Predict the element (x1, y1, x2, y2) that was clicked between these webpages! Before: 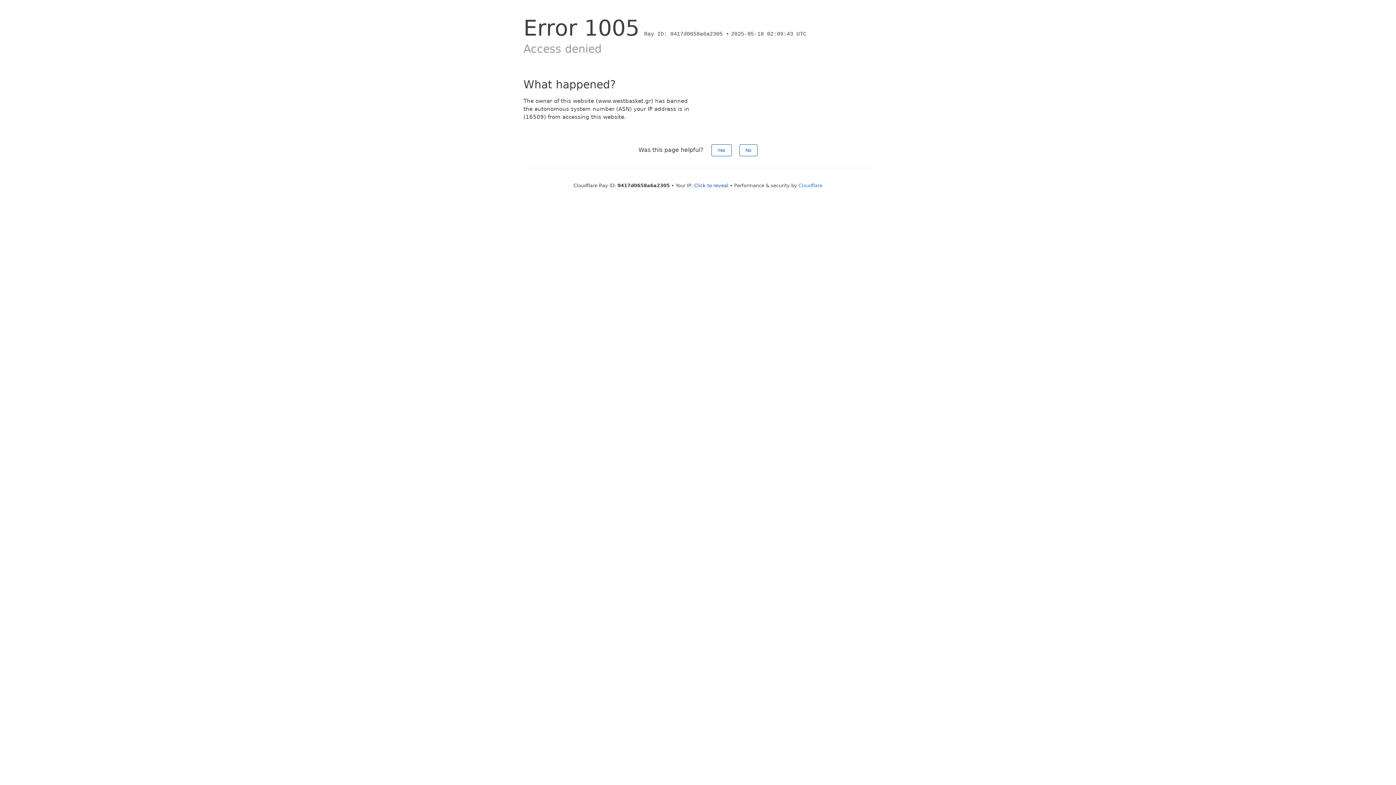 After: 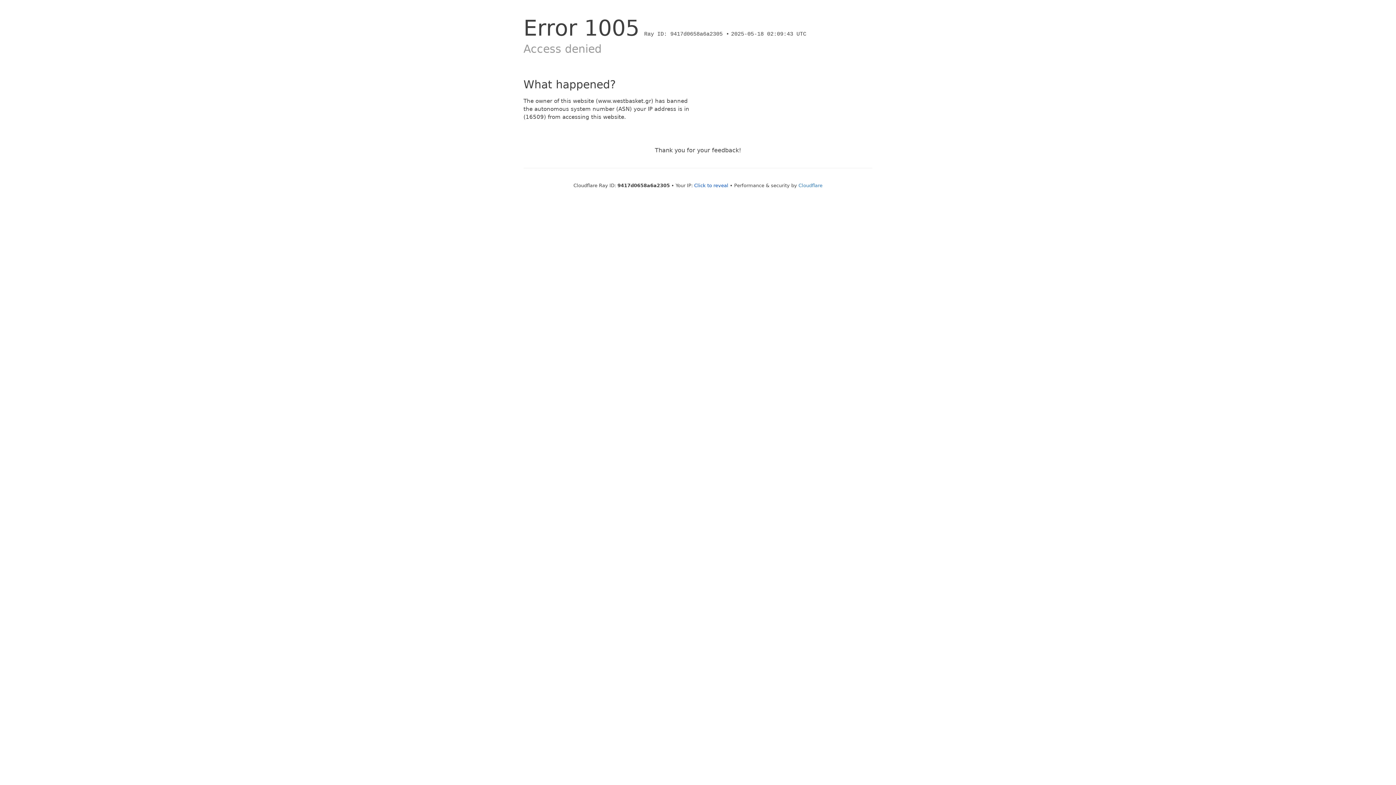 Action: bbox: (739, 144, 757, 156) label: No